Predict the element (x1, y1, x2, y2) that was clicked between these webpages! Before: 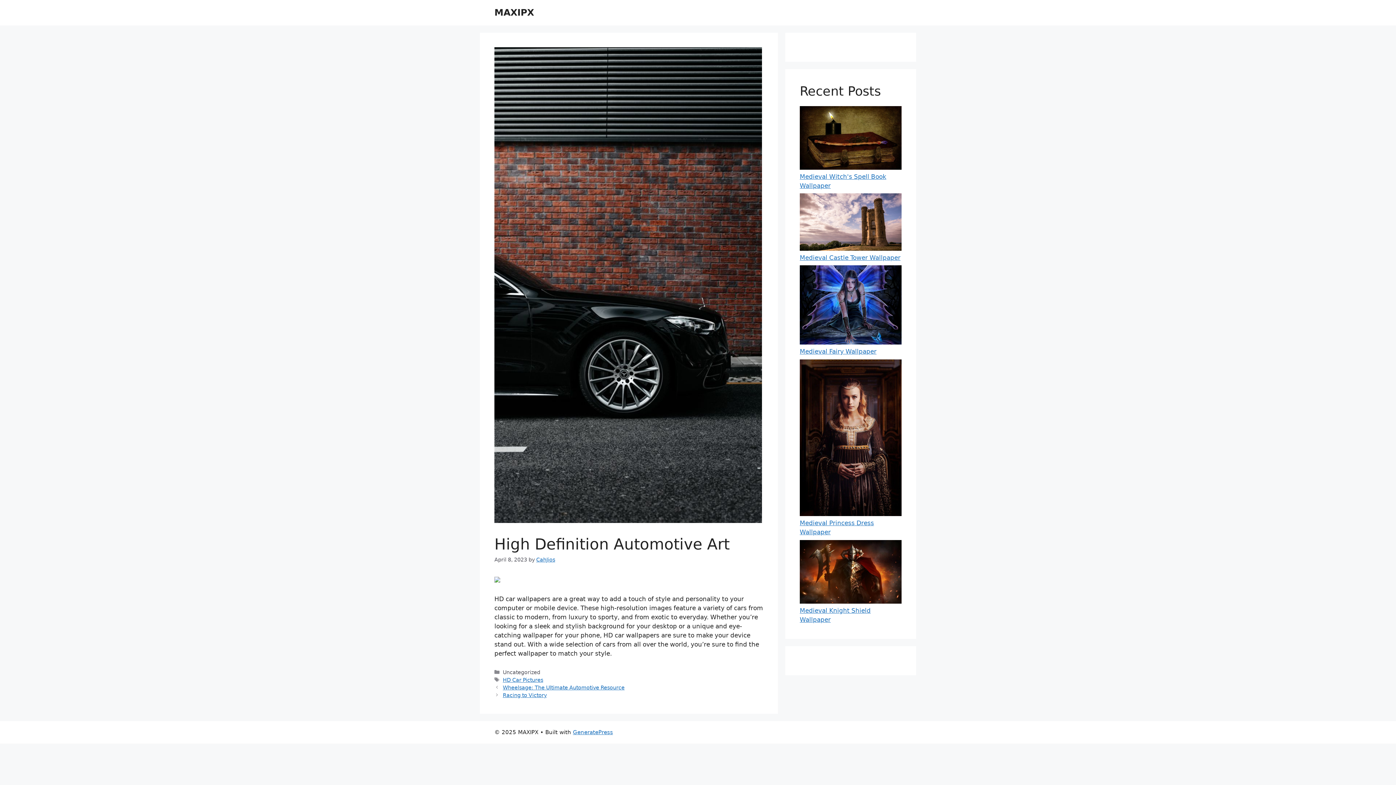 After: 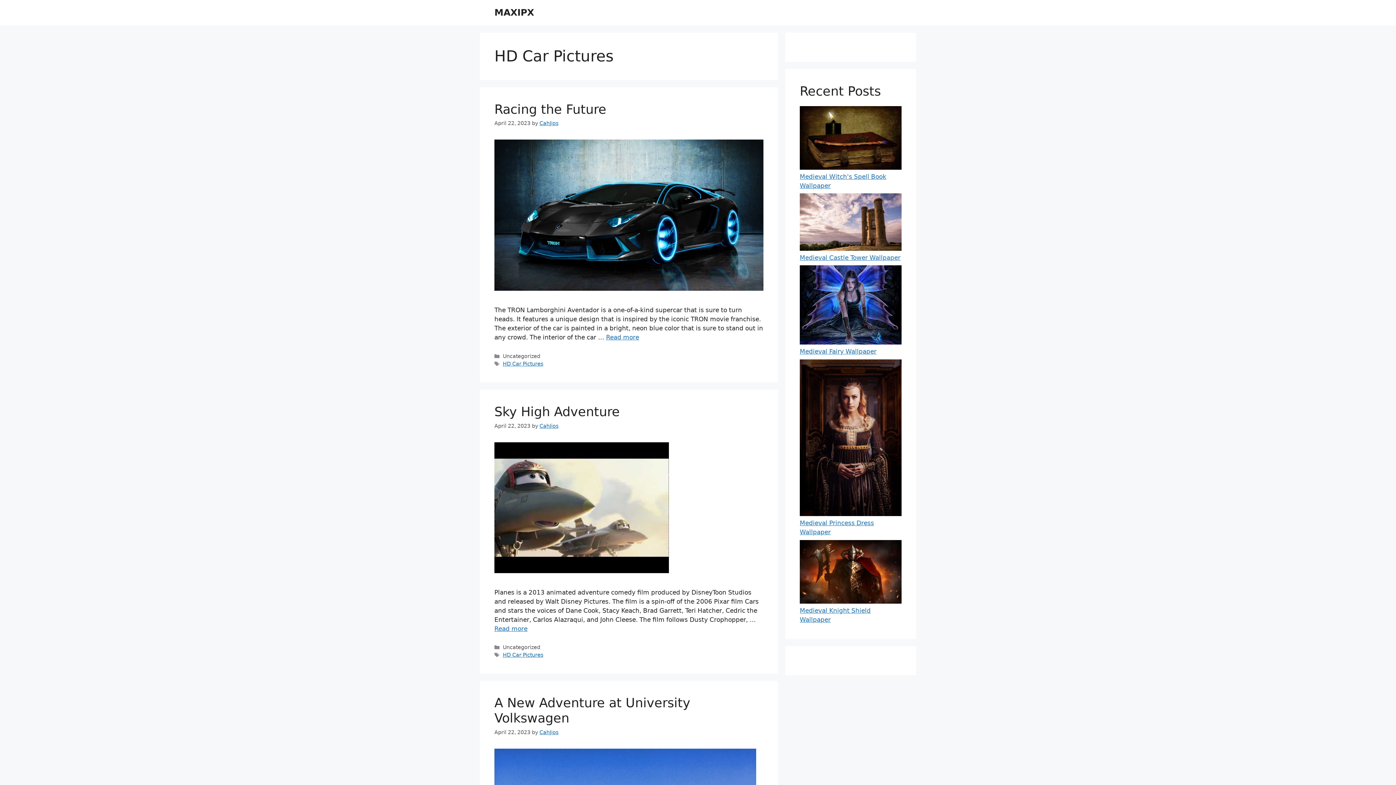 Action: label: HD Car Pictures bbox: (502, 677, 543, 683)